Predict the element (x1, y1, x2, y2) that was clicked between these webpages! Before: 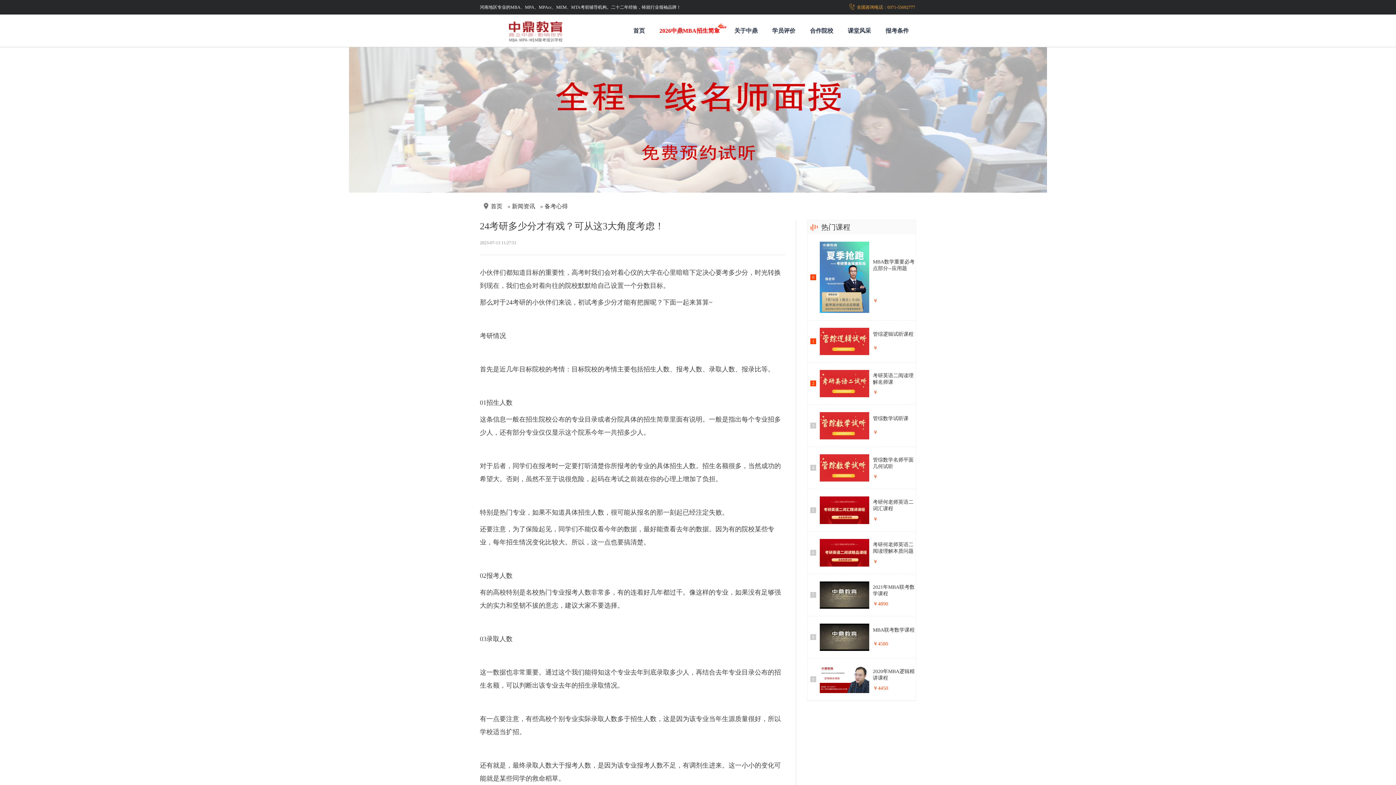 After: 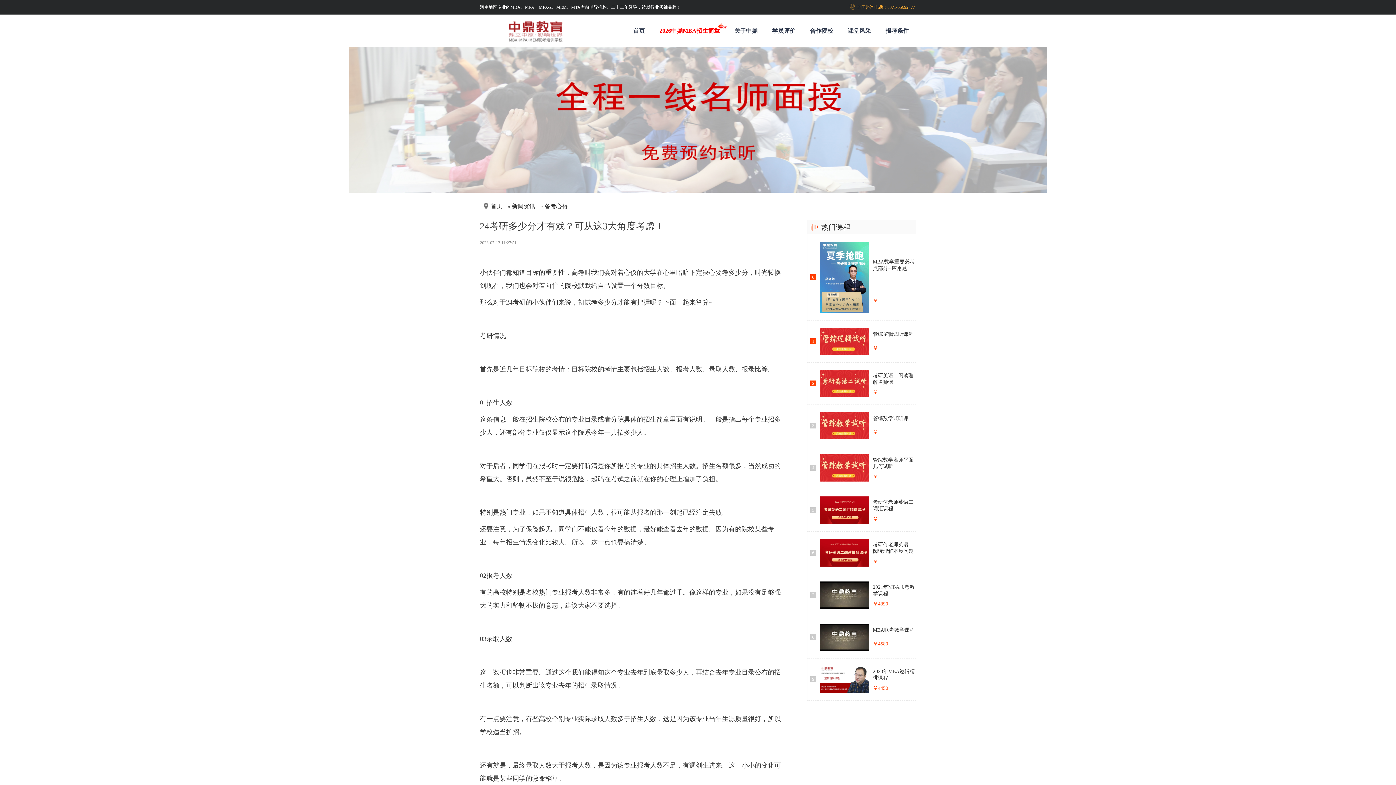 Action: bbox: (816, 687, 873, 693)